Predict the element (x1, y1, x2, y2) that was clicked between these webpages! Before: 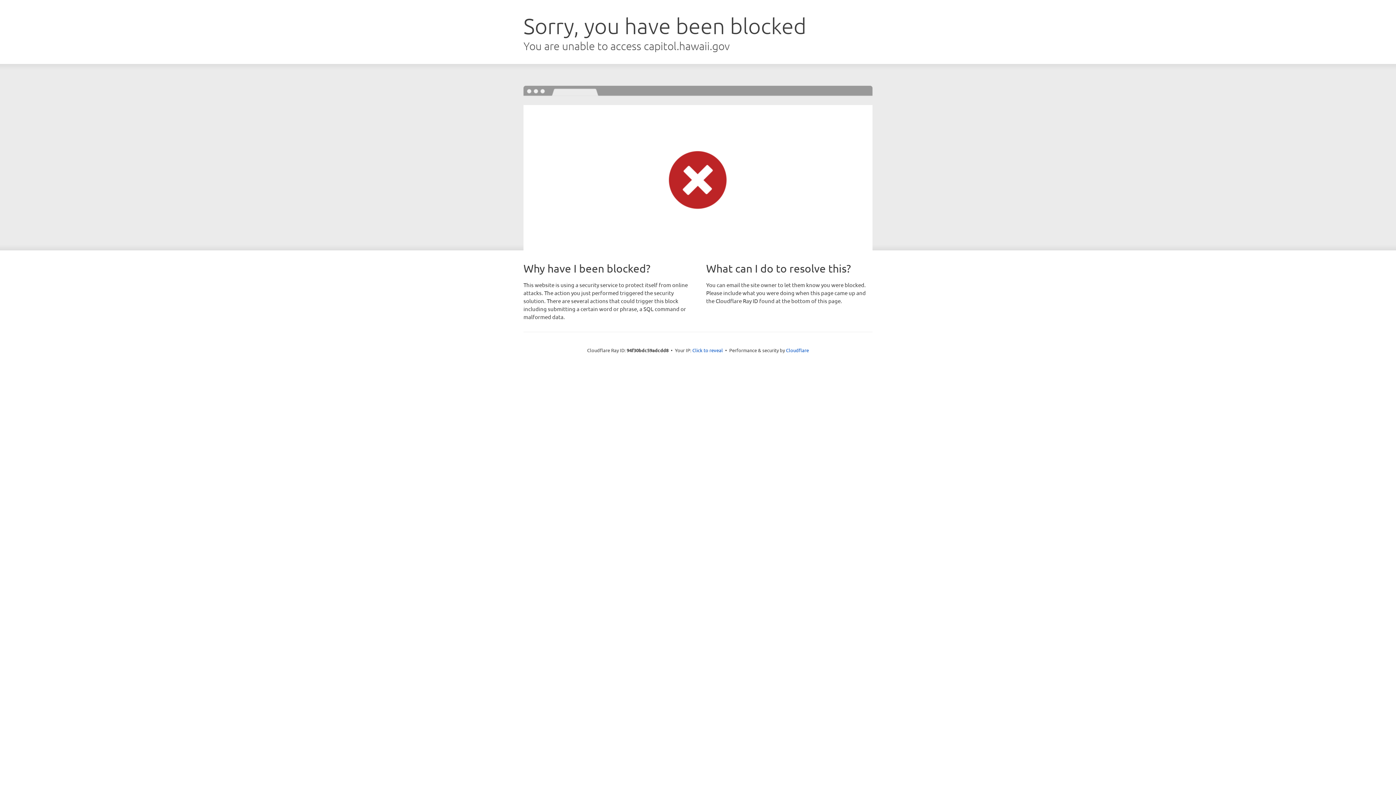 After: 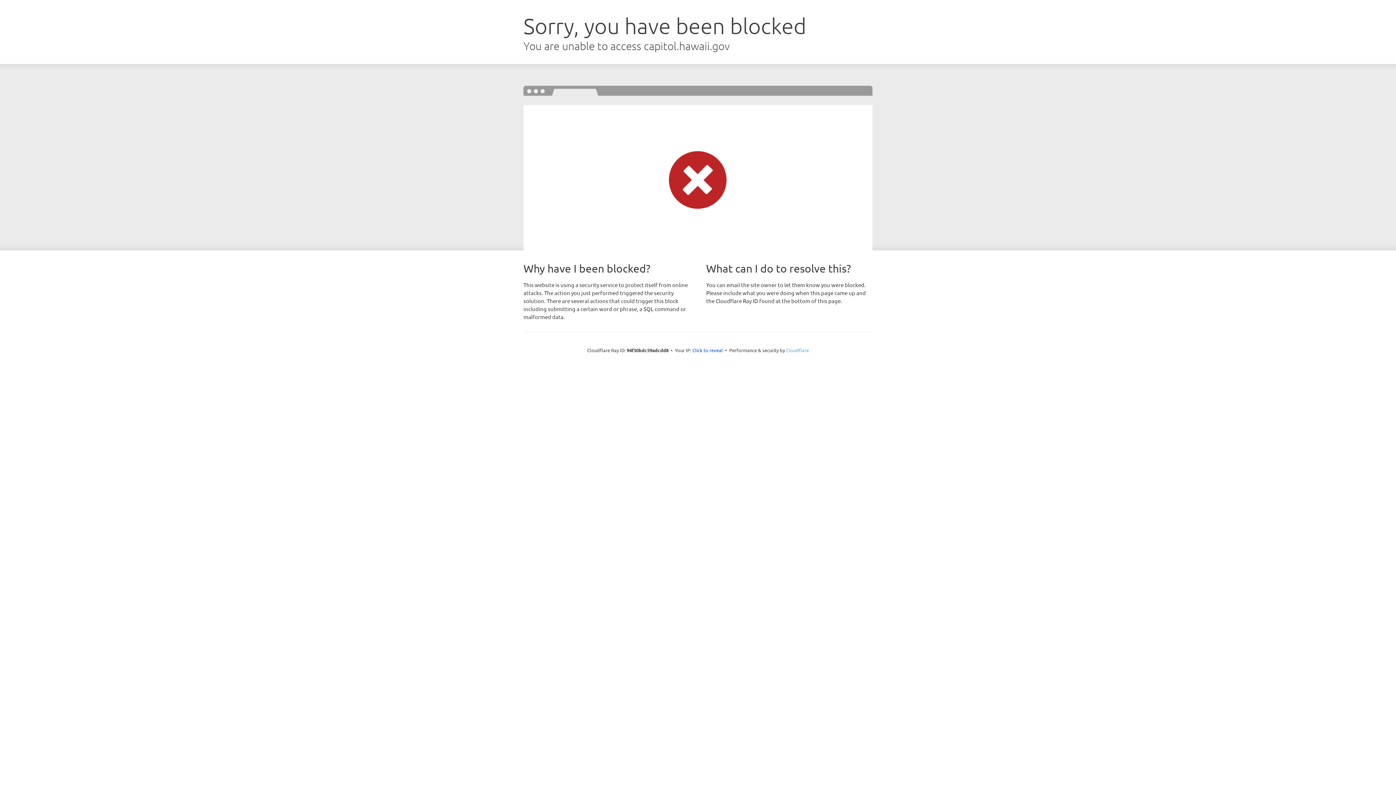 Action: label: Cloudflare bbox: (786, 347, 809, 353)